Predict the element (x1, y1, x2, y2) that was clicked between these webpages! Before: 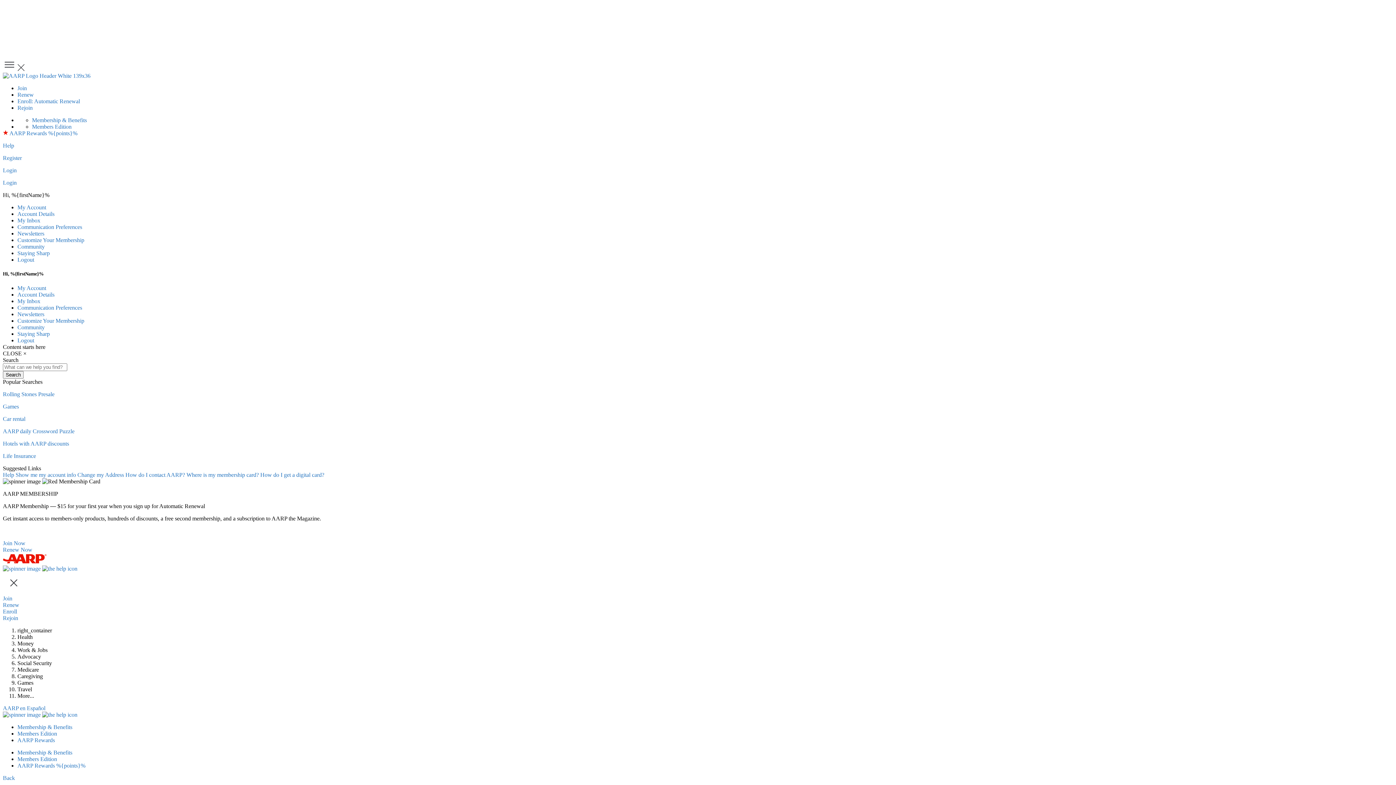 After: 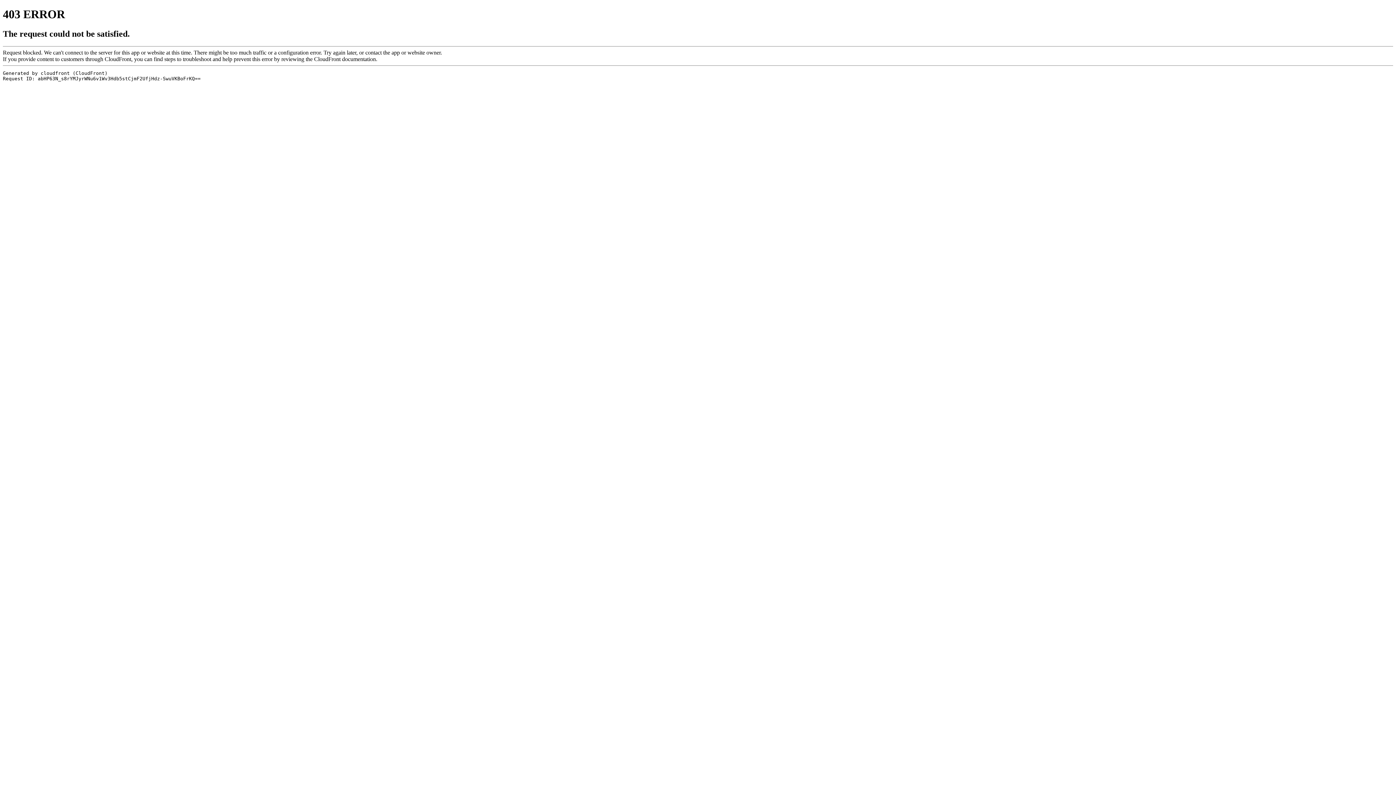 Action: bbox: (32, 117, 86, 123) label: Membership & Benefits